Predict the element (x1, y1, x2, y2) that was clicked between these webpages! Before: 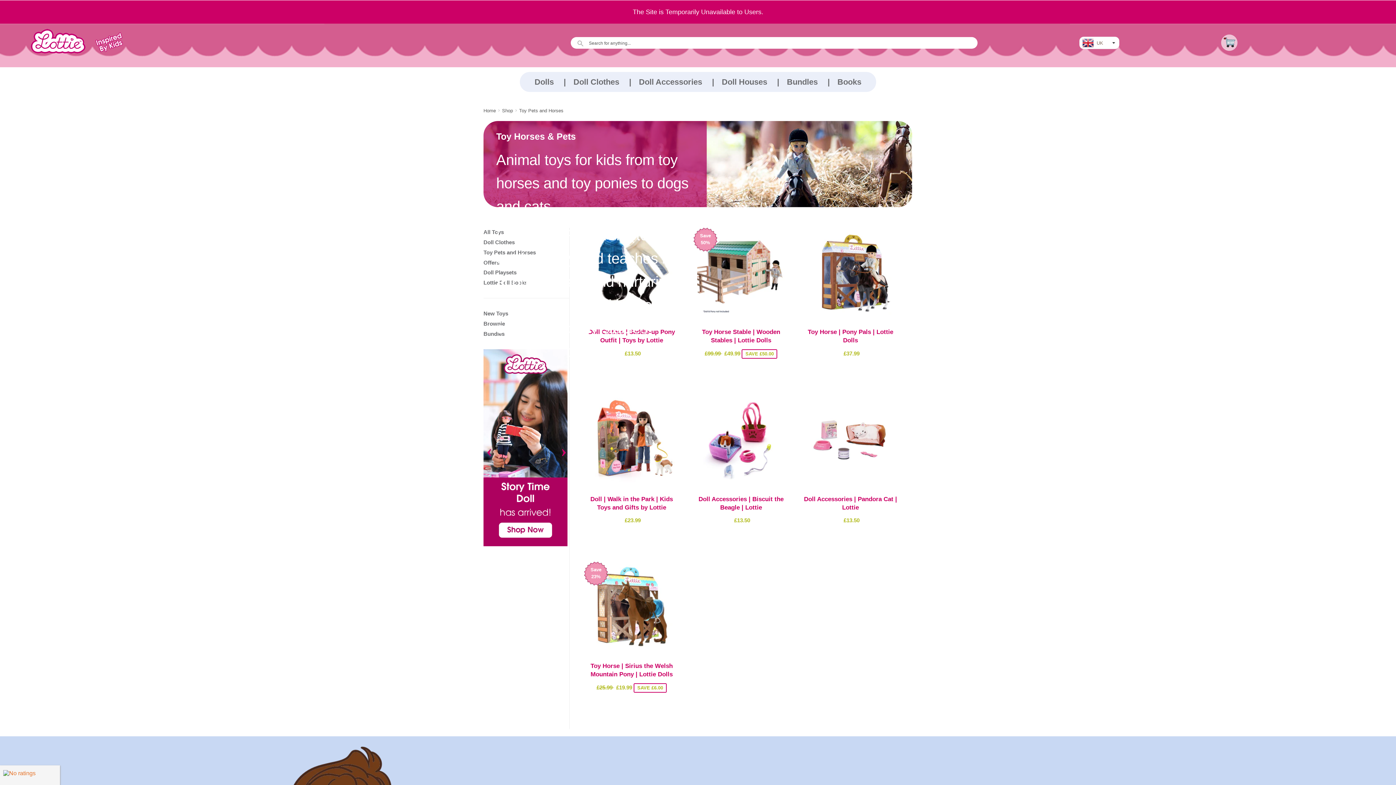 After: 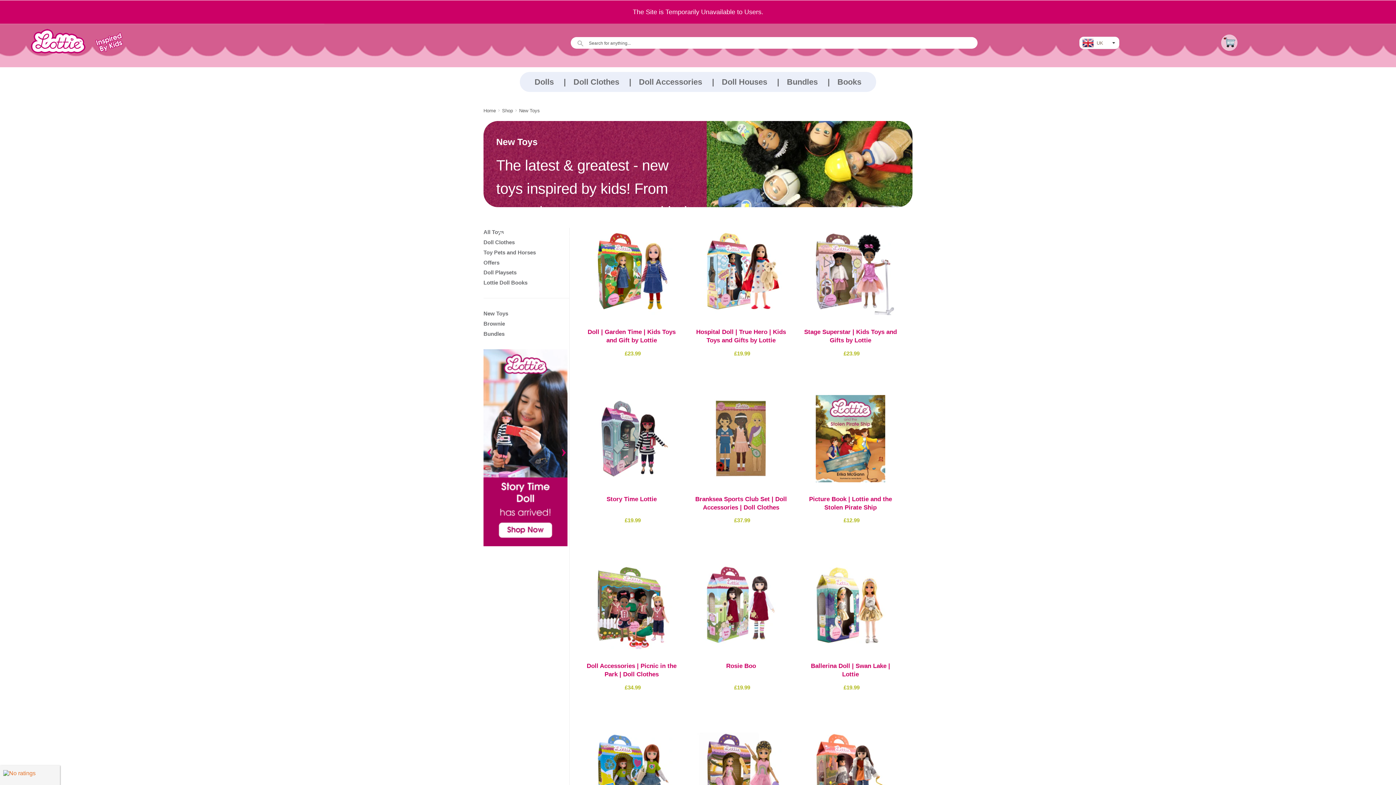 Action: label: New Toys bbox: (483, 310, 508, 316)